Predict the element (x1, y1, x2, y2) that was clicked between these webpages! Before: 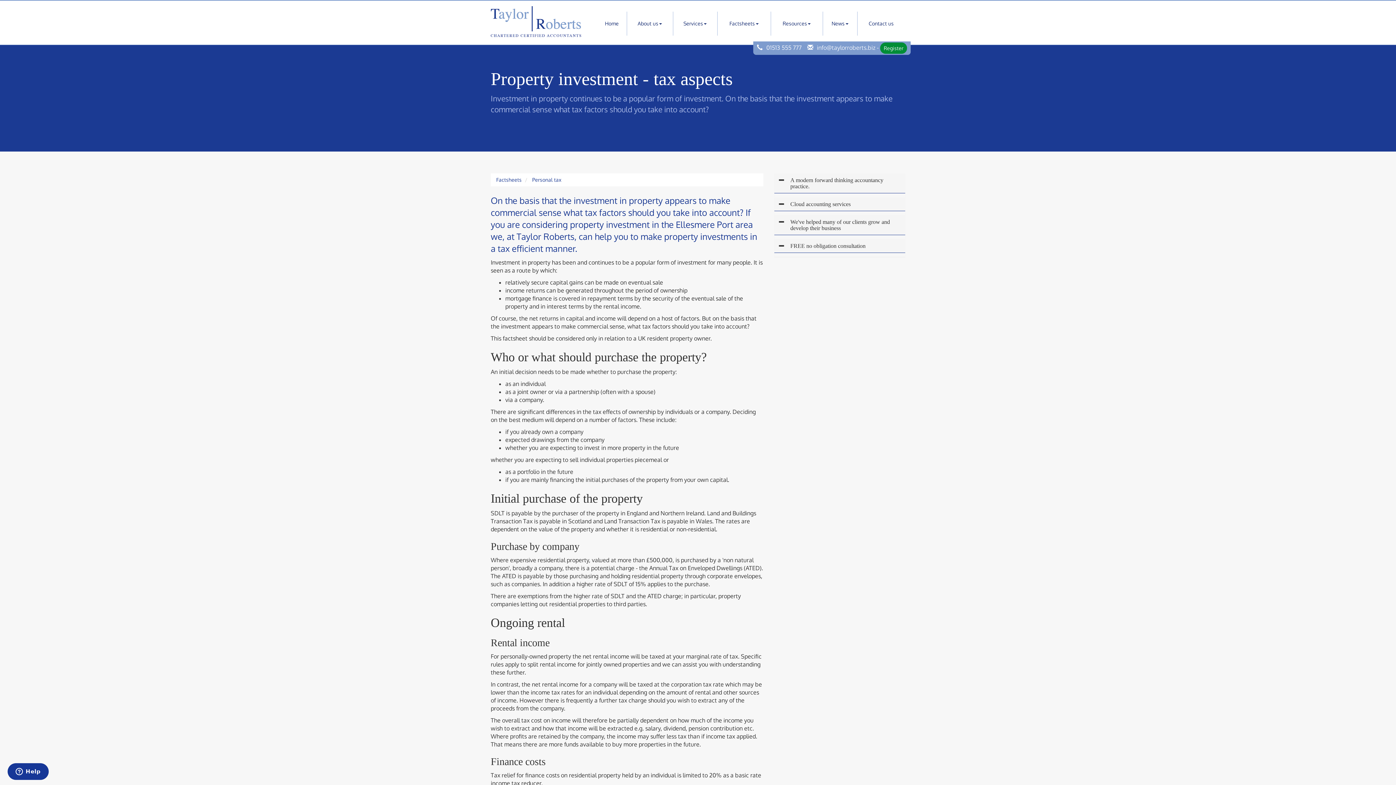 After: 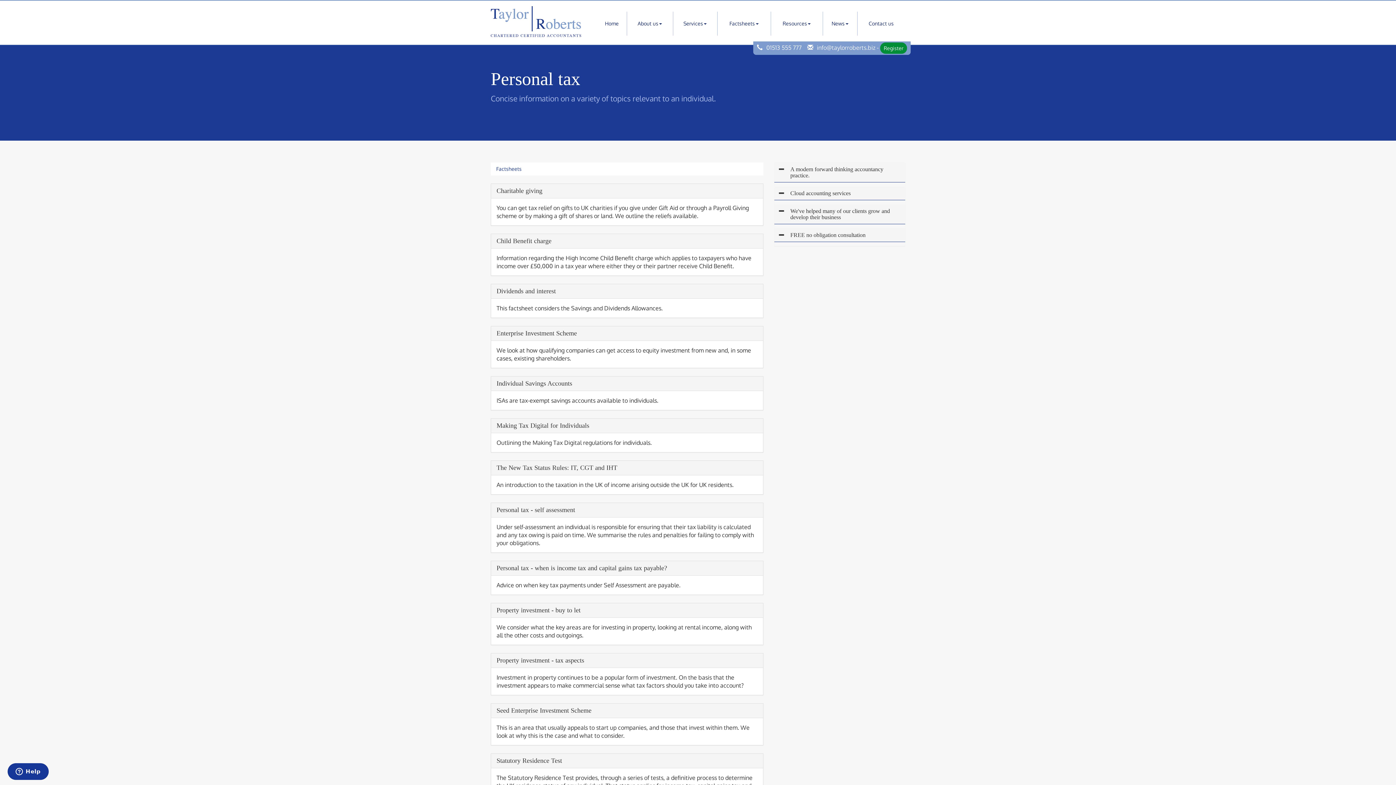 Action: bbox: (532, 176, 561, 182) label: Personal tax